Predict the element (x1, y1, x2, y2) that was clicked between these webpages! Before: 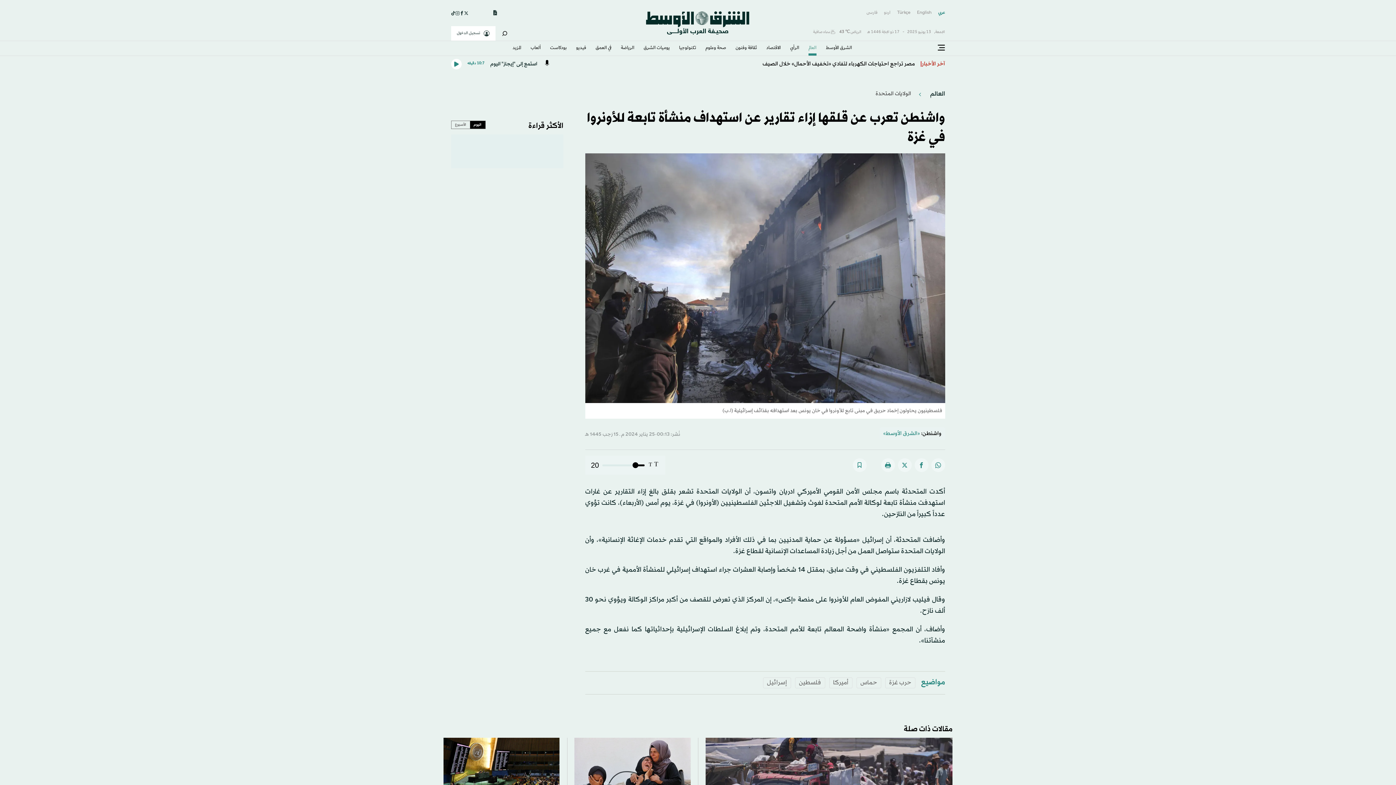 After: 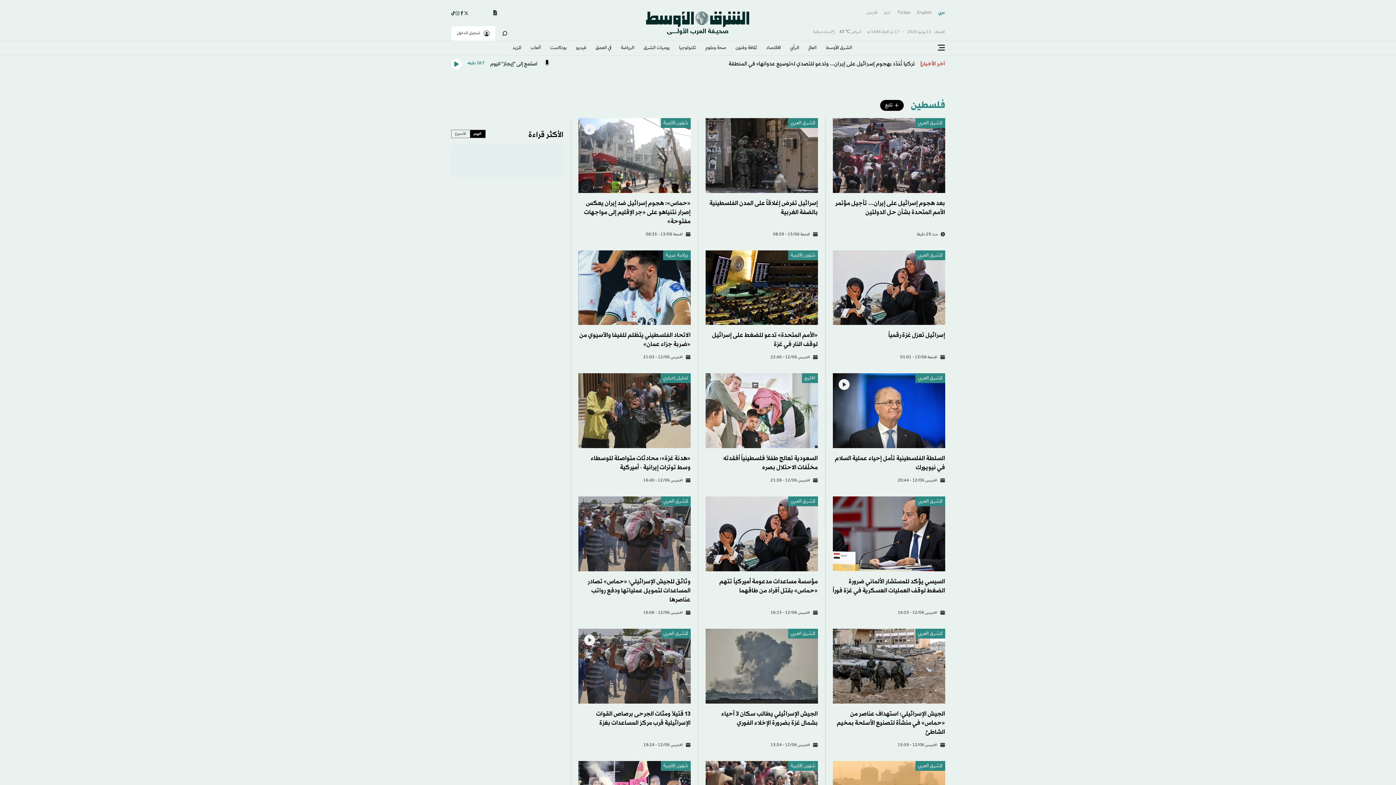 Action: label: فلسطين bbox: (795, 677, 825, 688)